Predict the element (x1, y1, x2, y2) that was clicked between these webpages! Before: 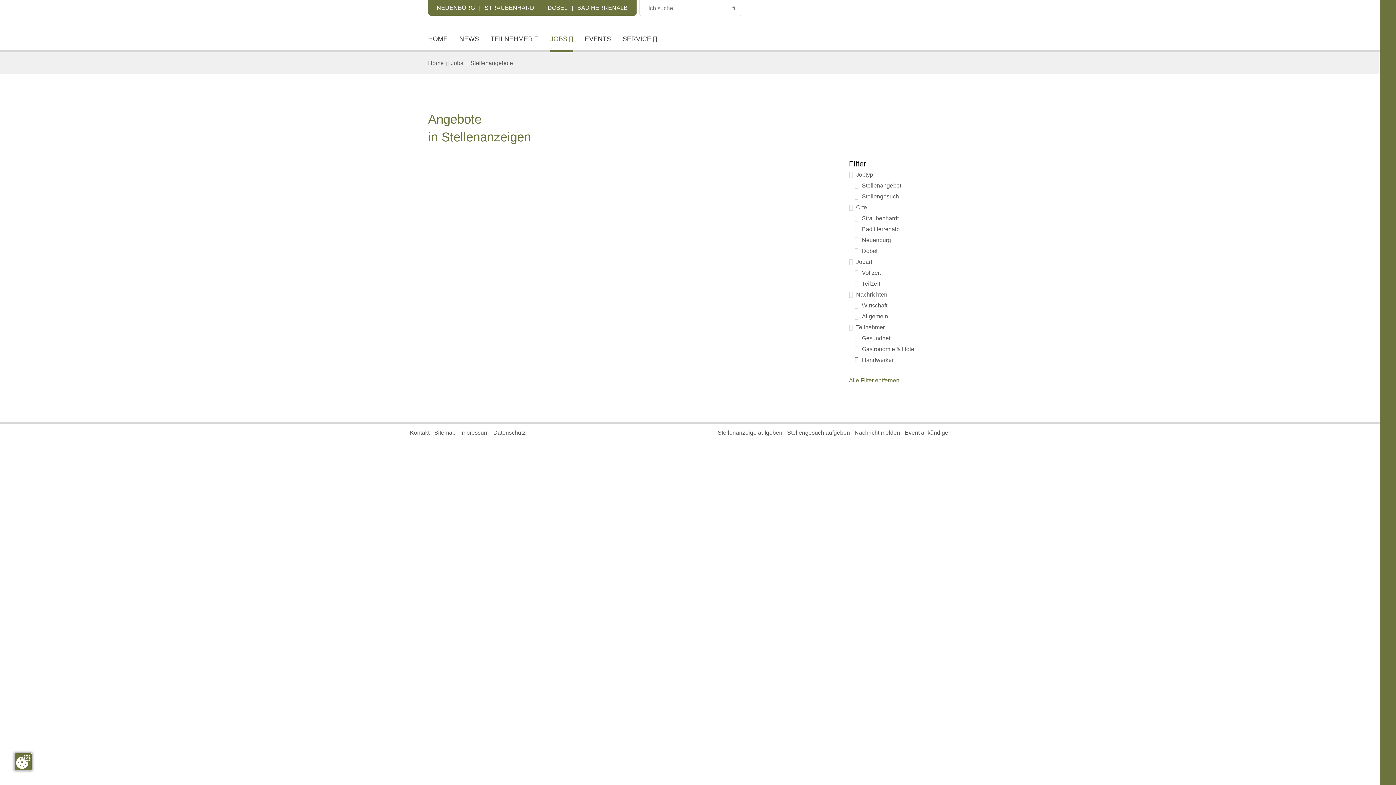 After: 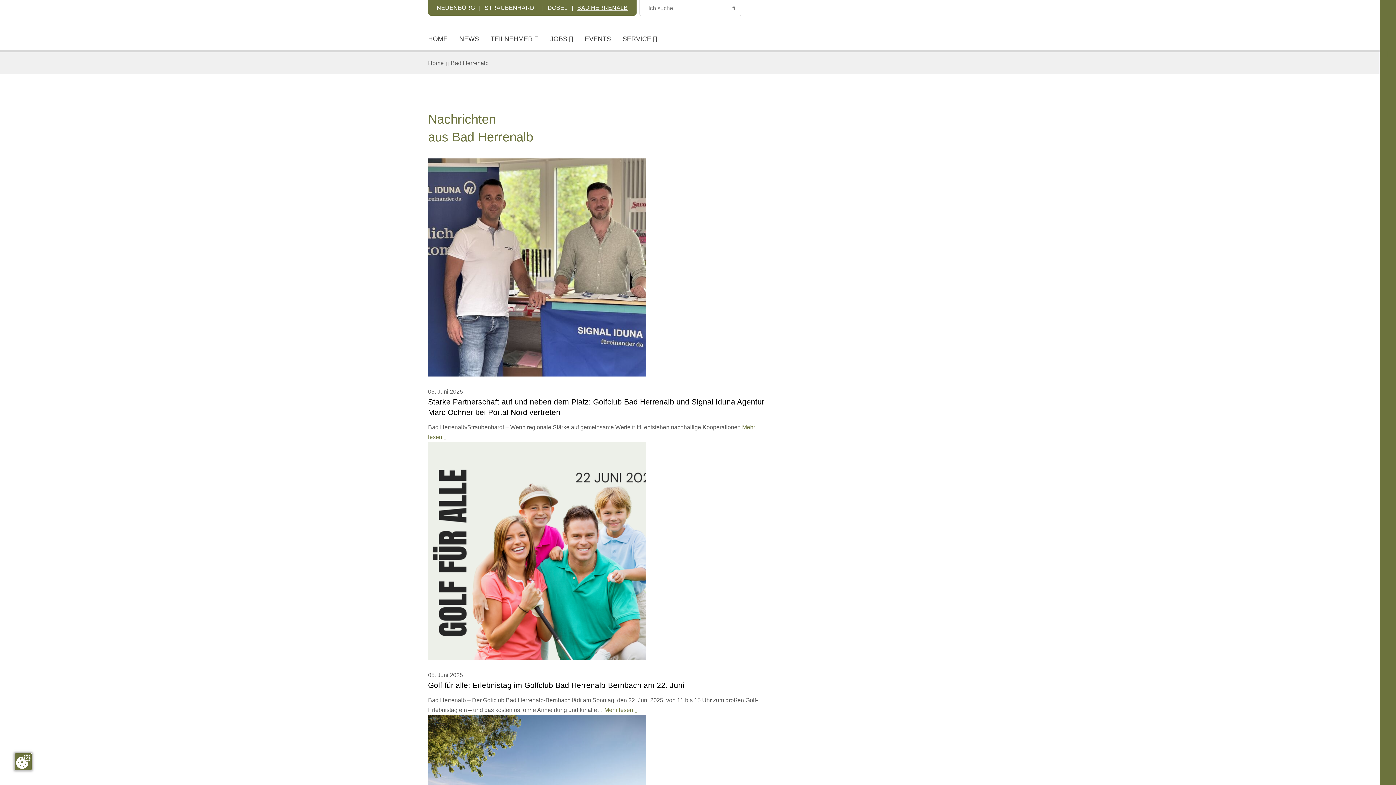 Action: bbox: (577, 4, 627, 10) label: BAD HERRENALB